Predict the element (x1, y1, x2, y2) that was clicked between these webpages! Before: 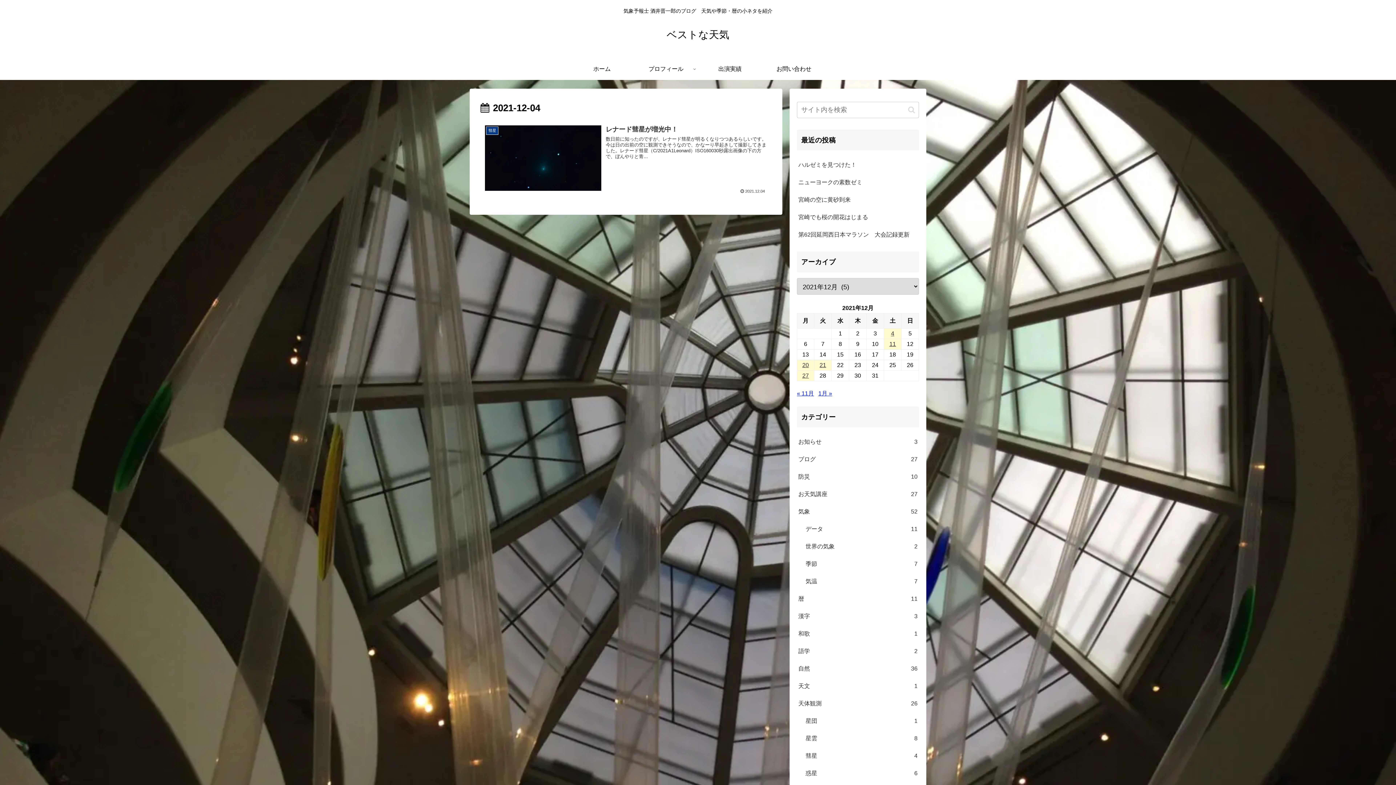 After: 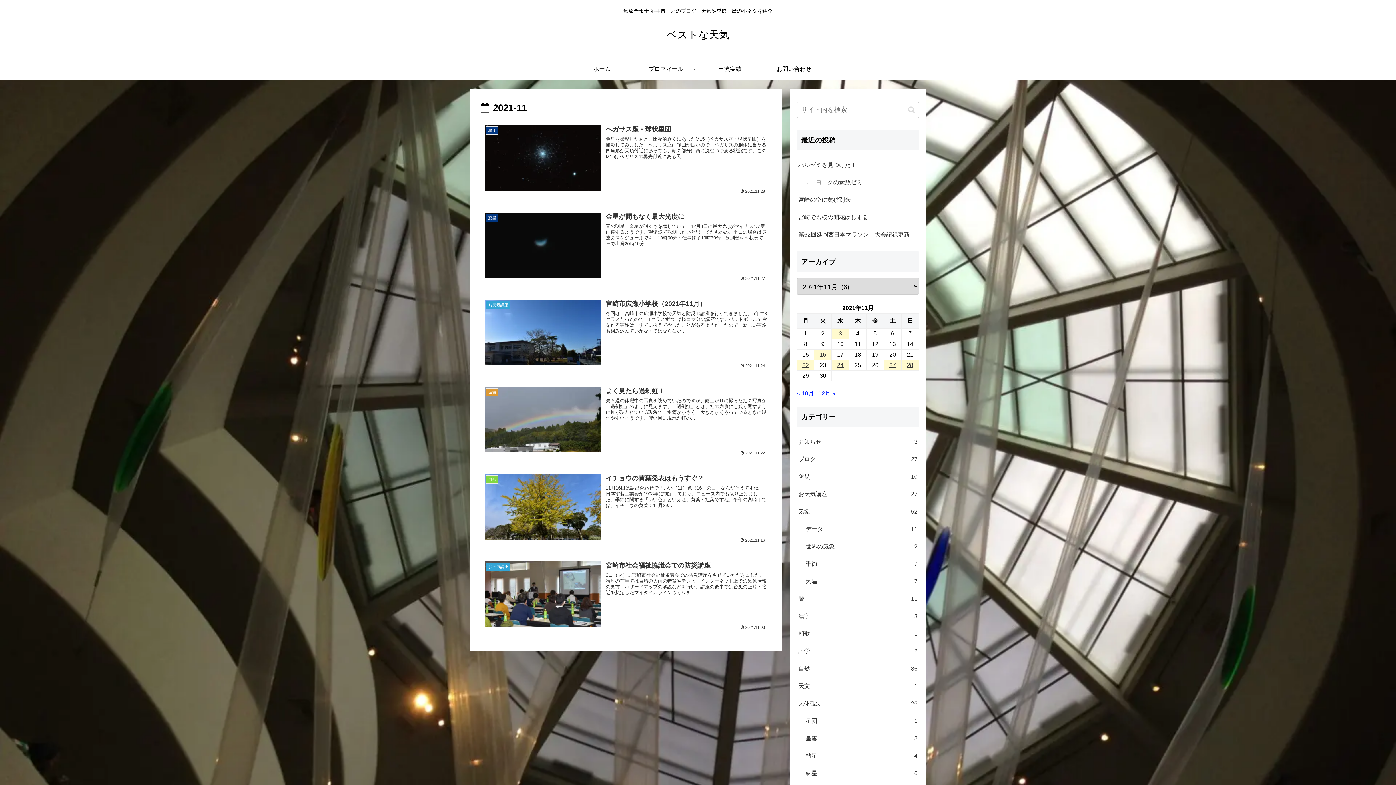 Action: label: « 11月 bbox: (797, 390, 814, 396)